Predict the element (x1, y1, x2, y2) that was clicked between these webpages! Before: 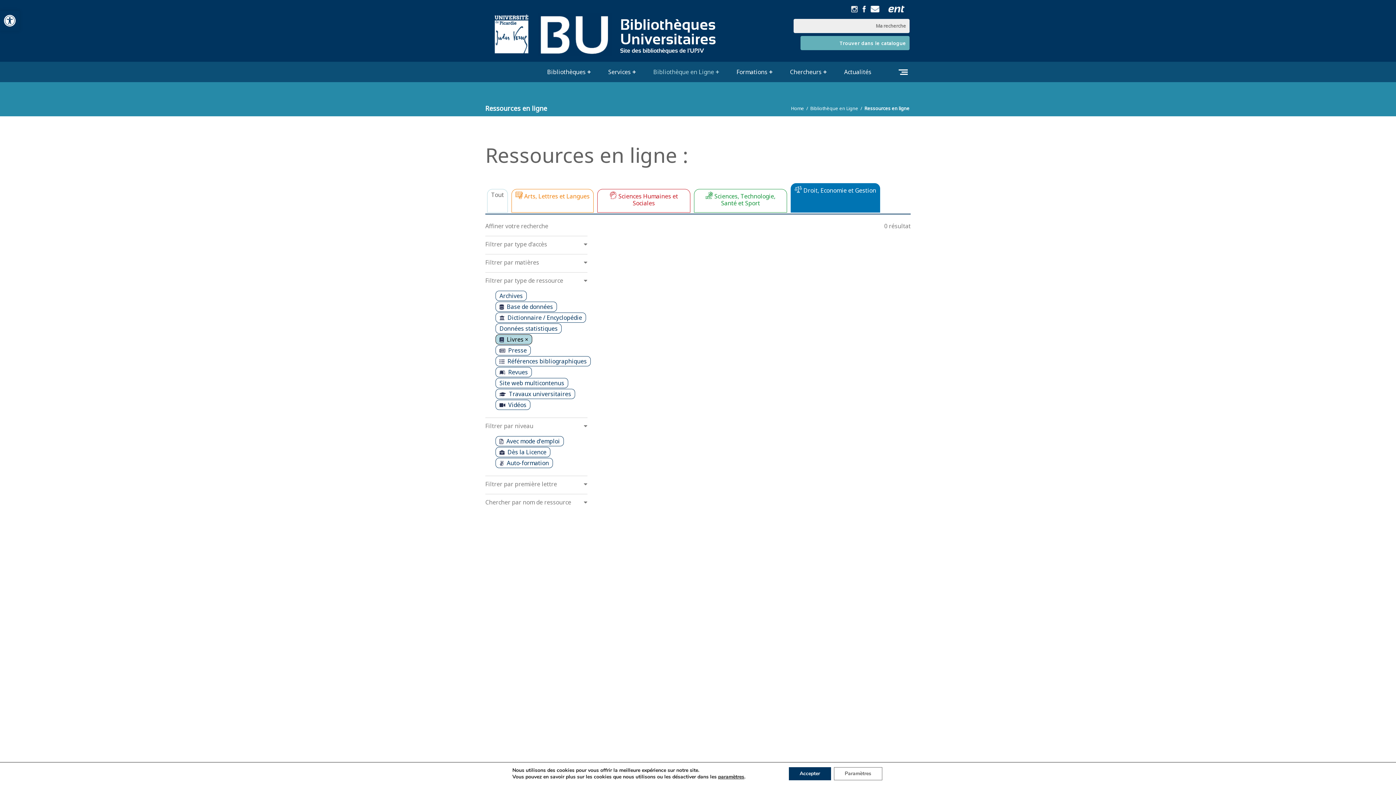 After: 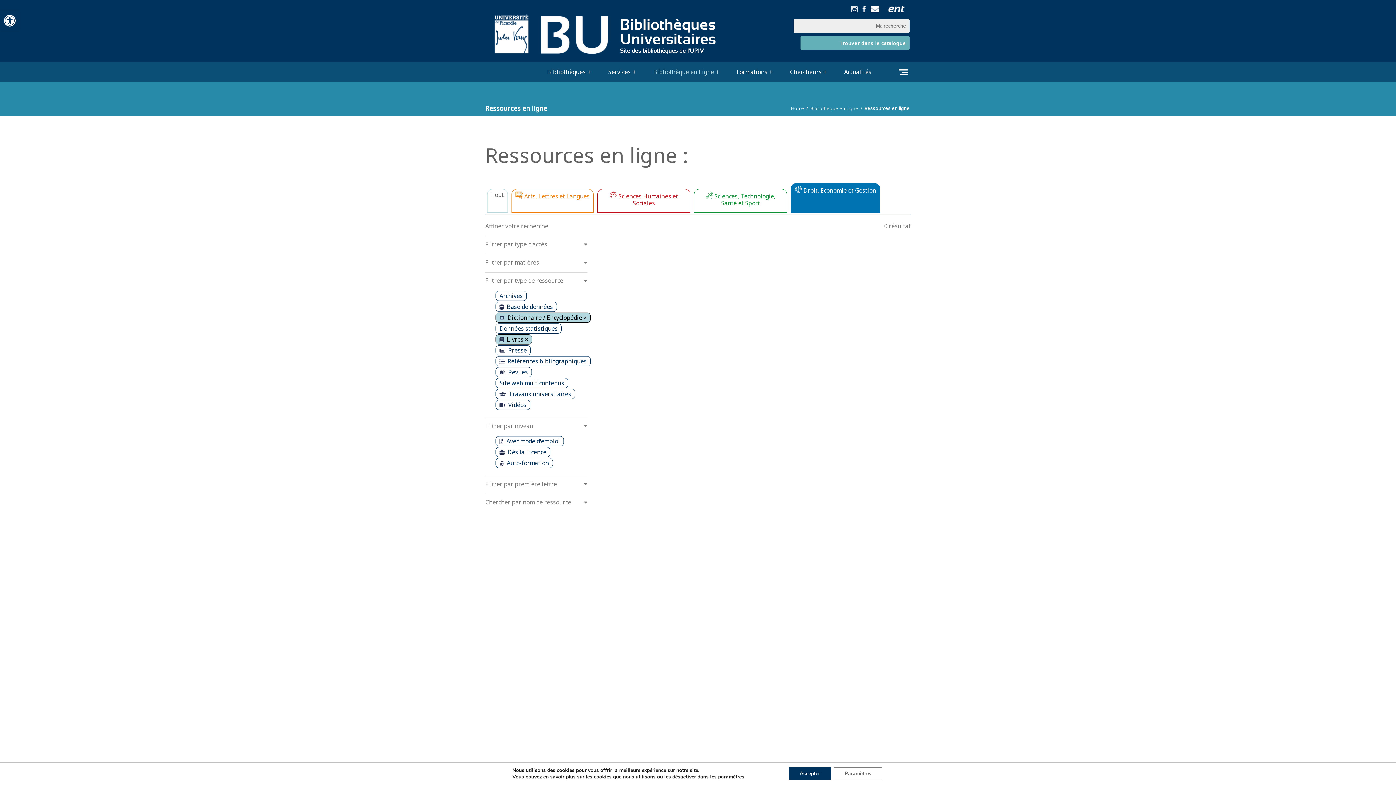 Action: bbox: (495, 312, 586, 322) label: Dictionnaire / Encyclopédie